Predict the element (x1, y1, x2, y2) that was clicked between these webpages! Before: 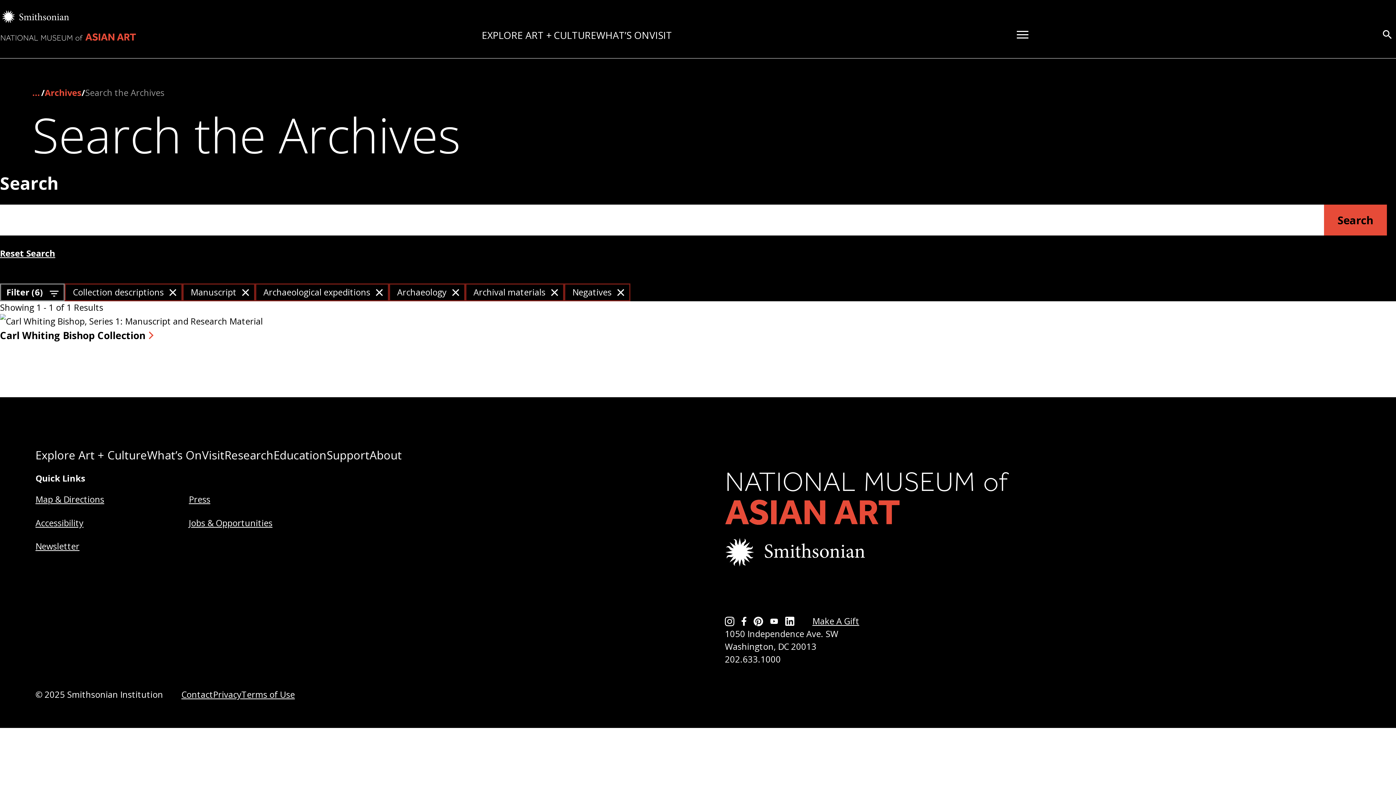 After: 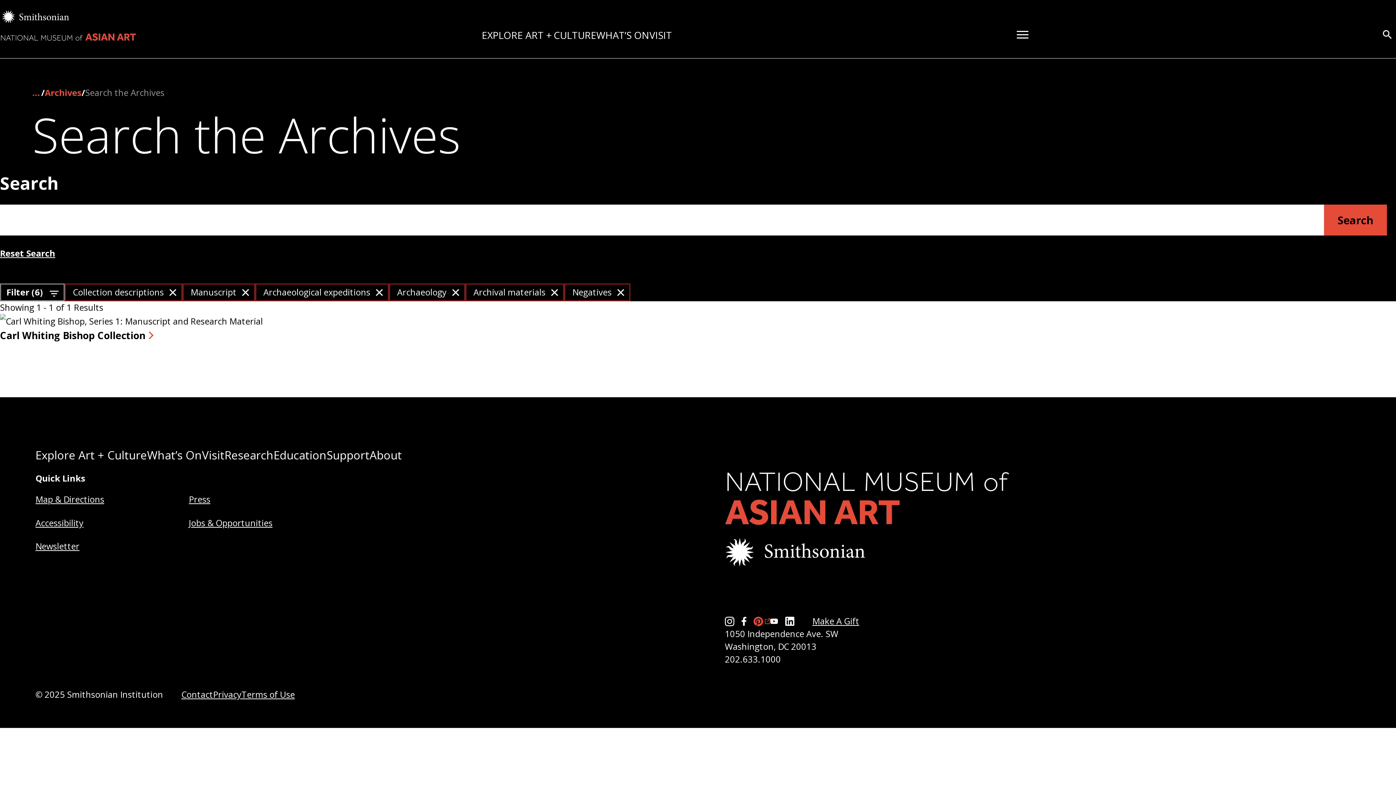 Action: label: Pinterest bbox: (753, 617, 770, 626)